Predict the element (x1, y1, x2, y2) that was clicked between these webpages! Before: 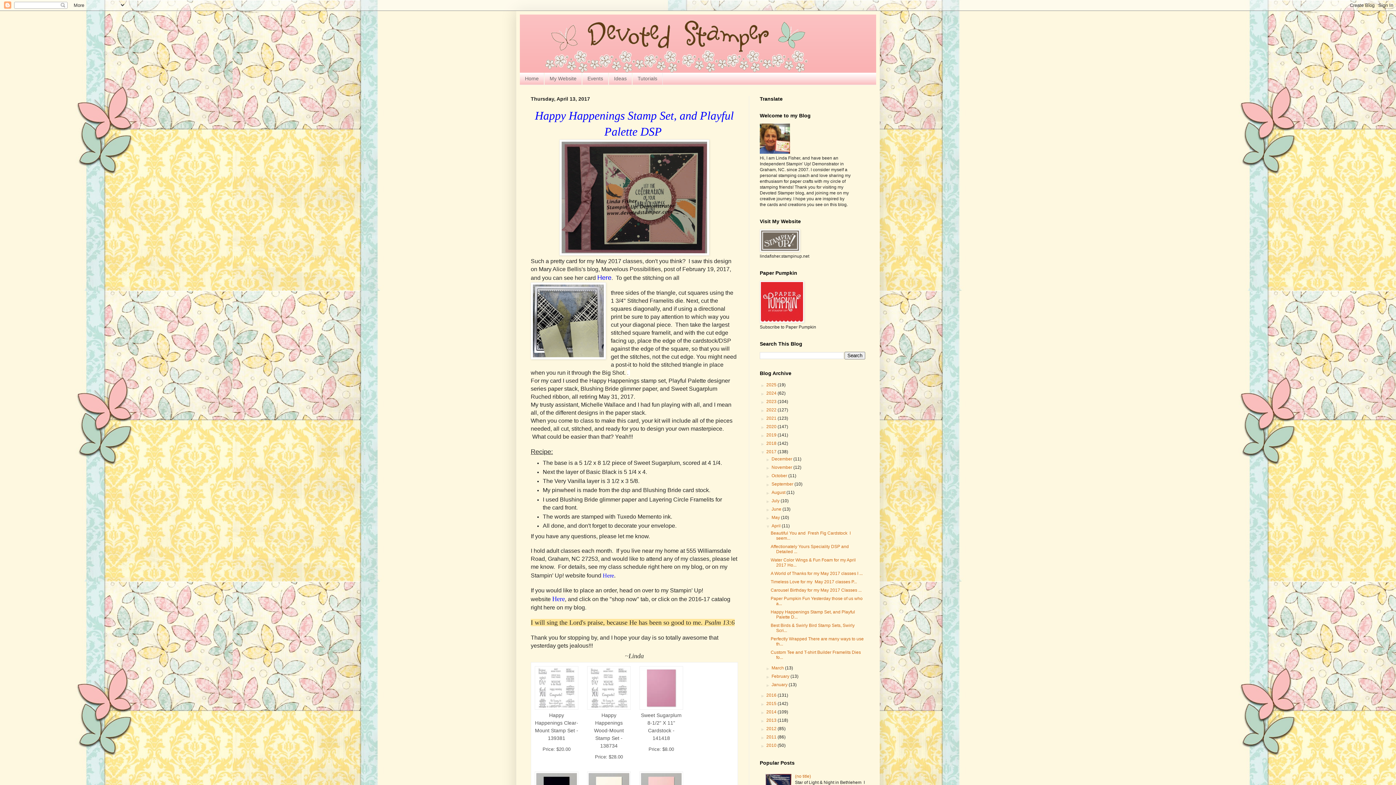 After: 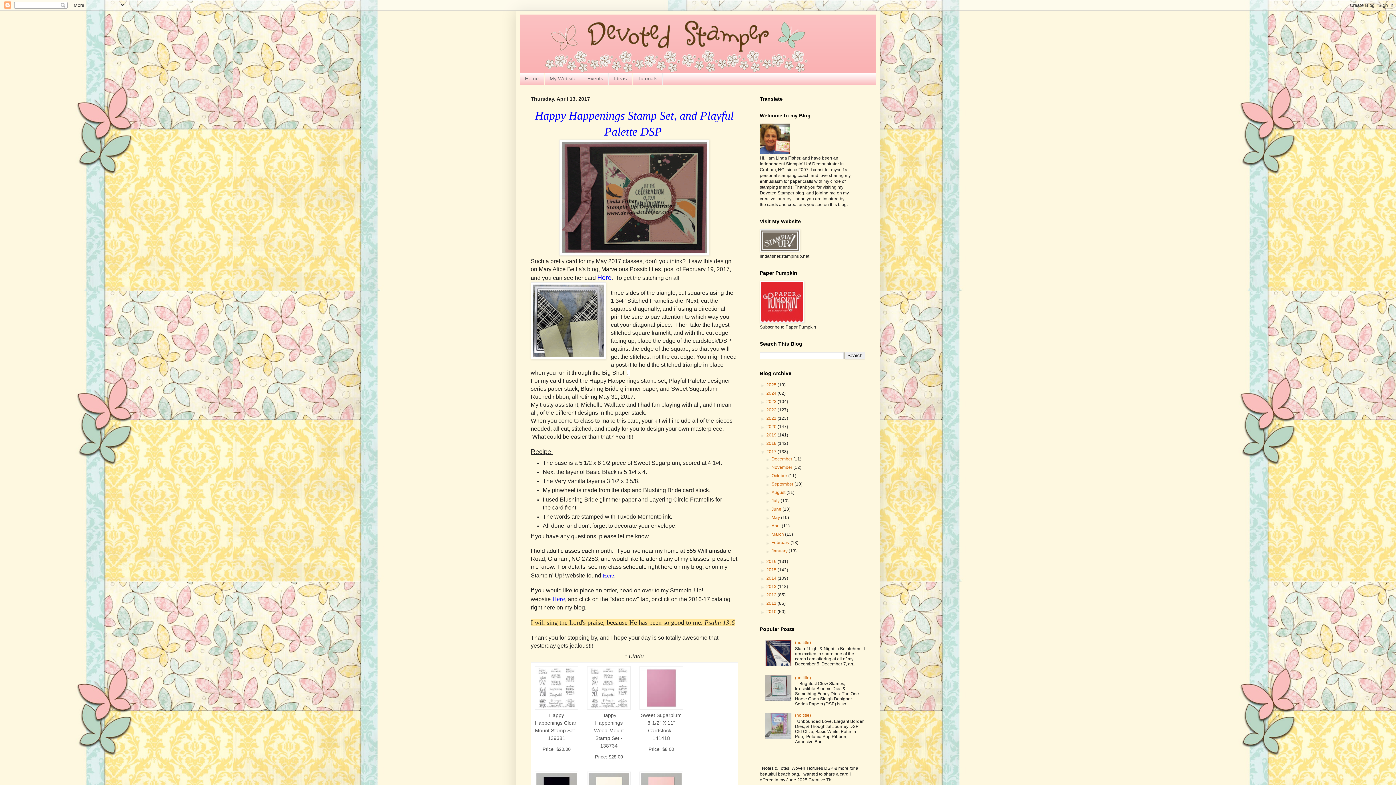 Action: label: ▼   bbox: (765, 523, 771, 528)